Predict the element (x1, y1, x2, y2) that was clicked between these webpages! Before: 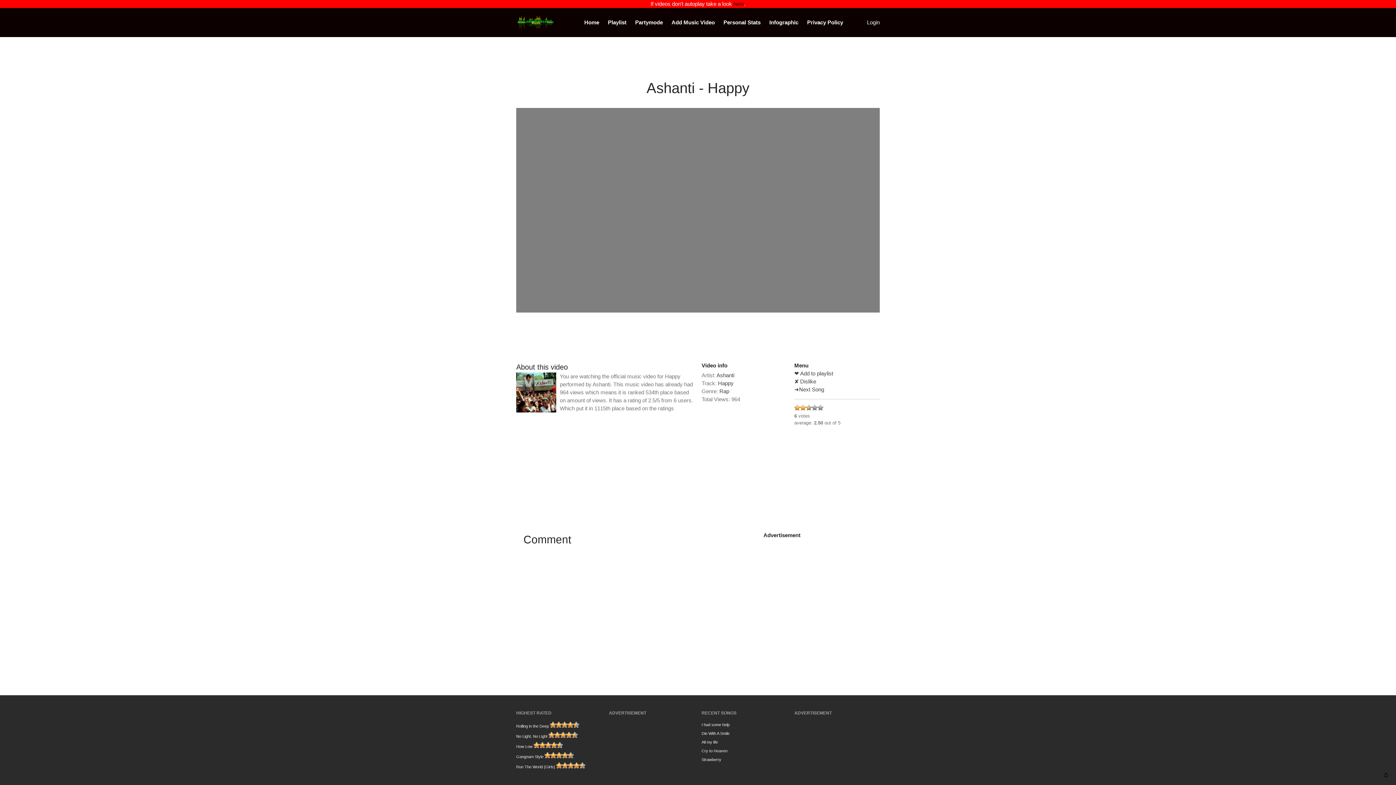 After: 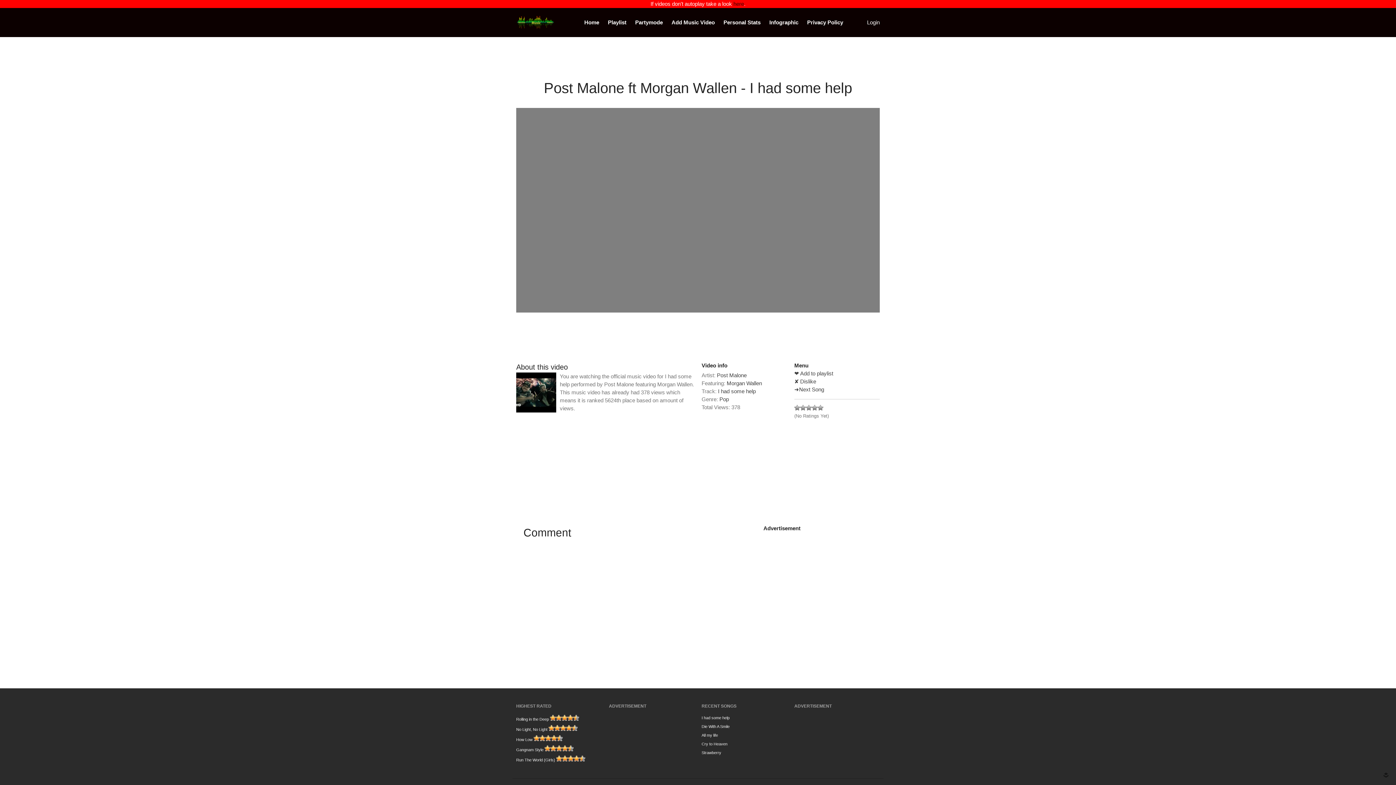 Action: label: I had some help bbox: (701, 722, 729, 727)